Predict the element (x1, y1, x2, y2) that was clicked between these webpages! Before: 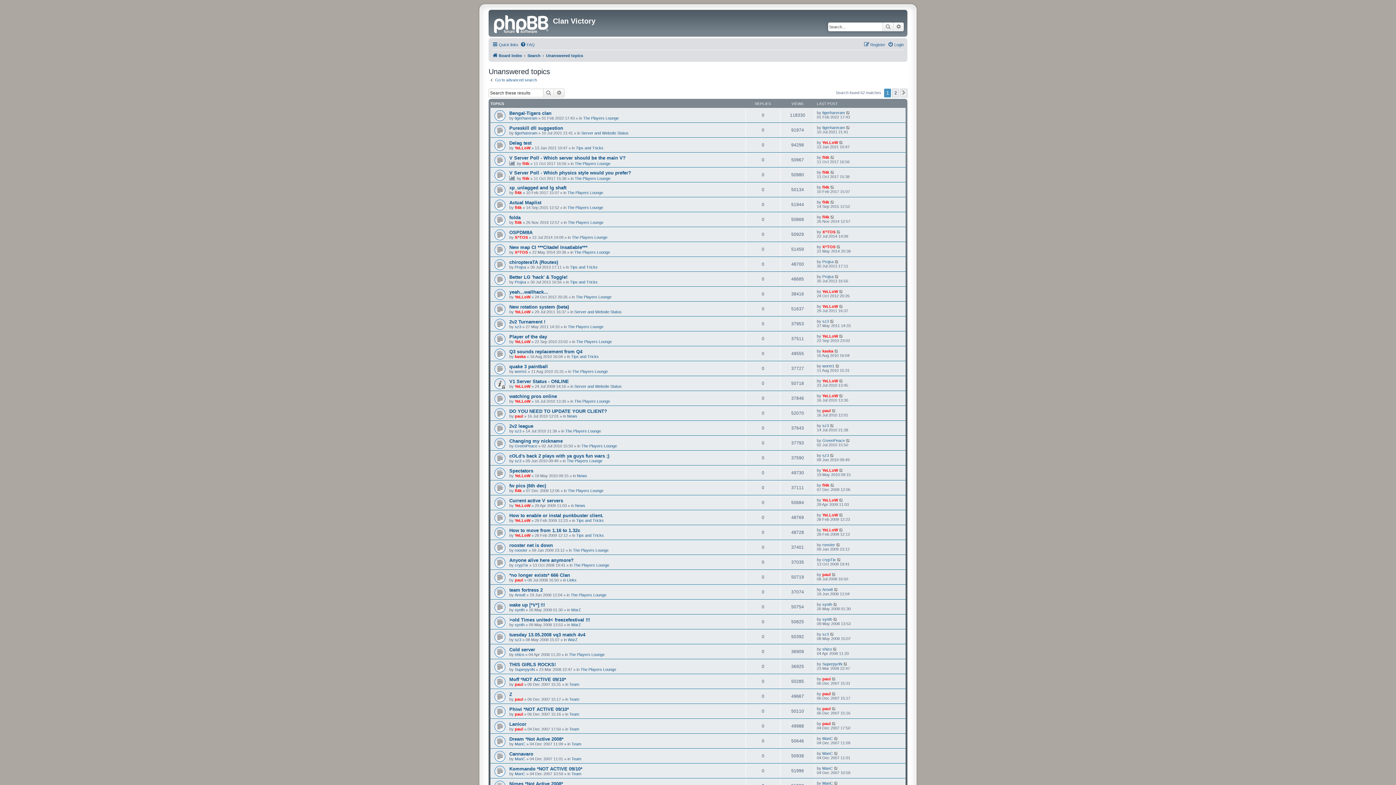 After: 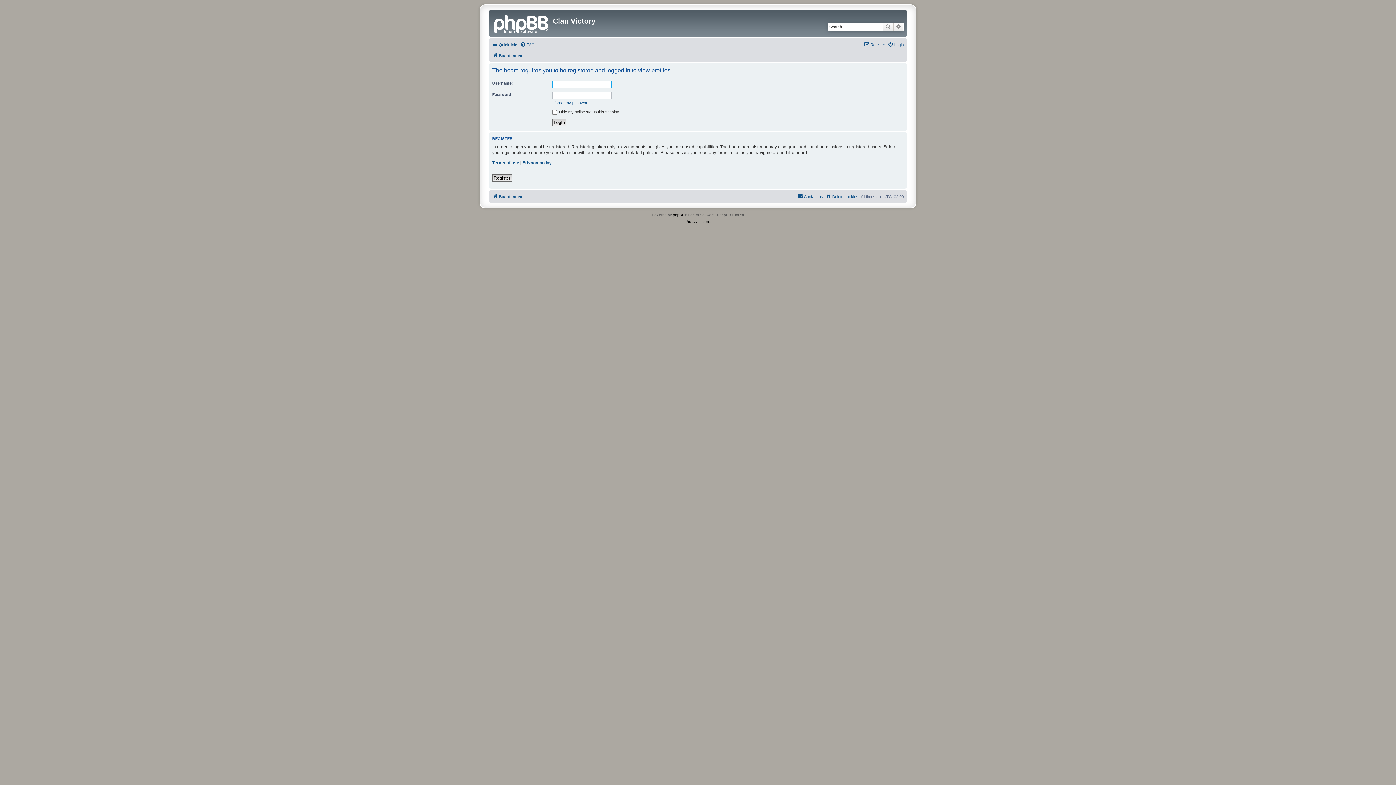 Action: bbox: (522, 161, 529, 165) label: fl4k